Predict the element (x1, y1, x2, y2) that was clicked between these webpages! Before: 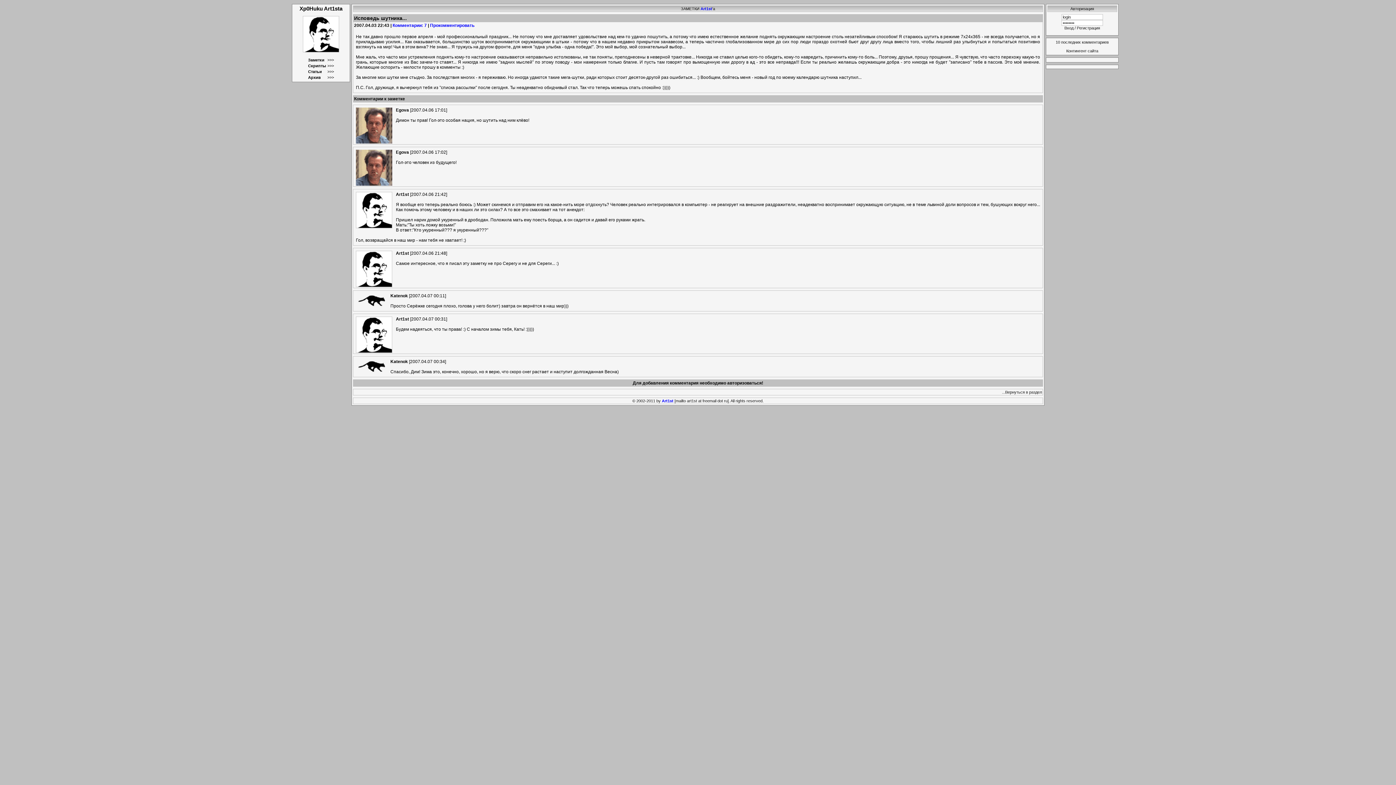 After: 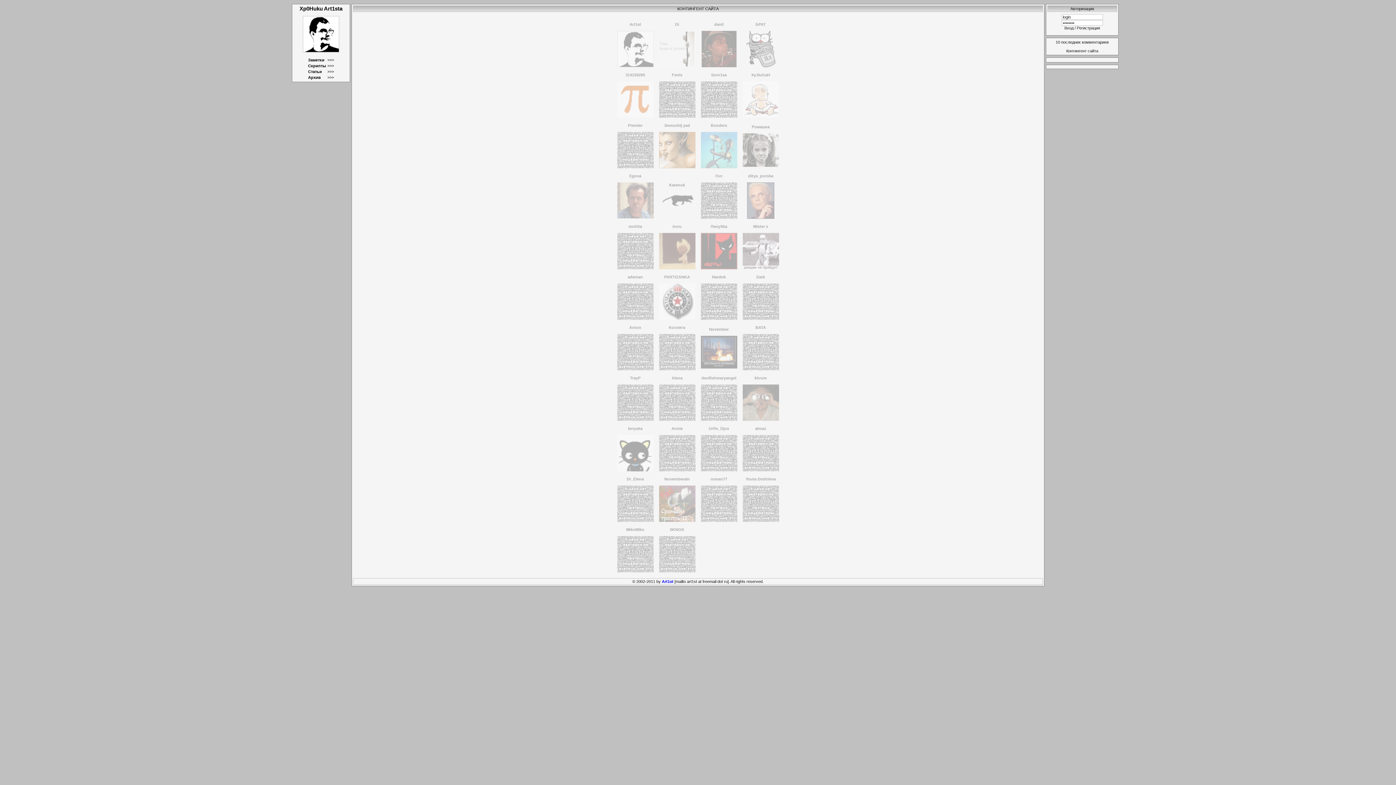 Action: bbox: (1066, 48, 1098, 53) label: Контингент сайта